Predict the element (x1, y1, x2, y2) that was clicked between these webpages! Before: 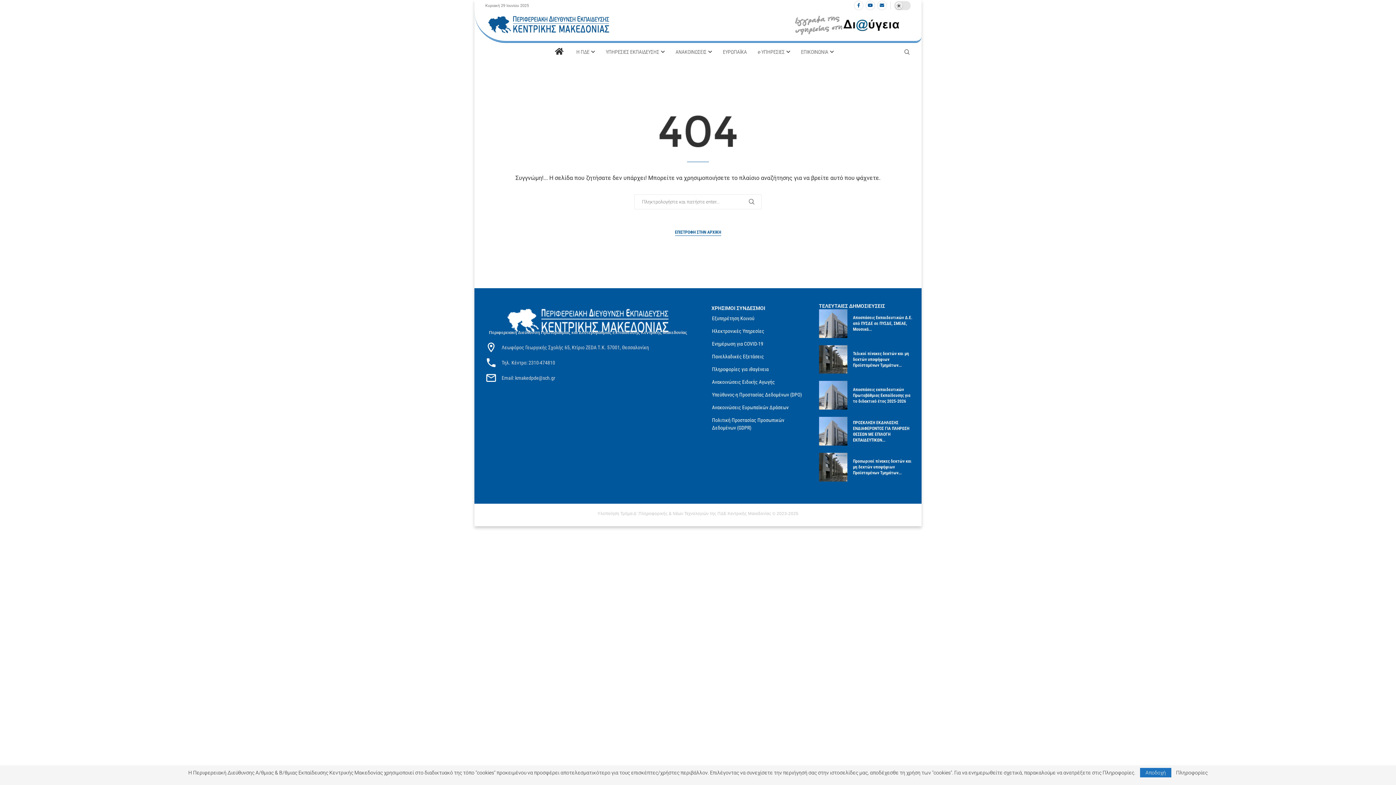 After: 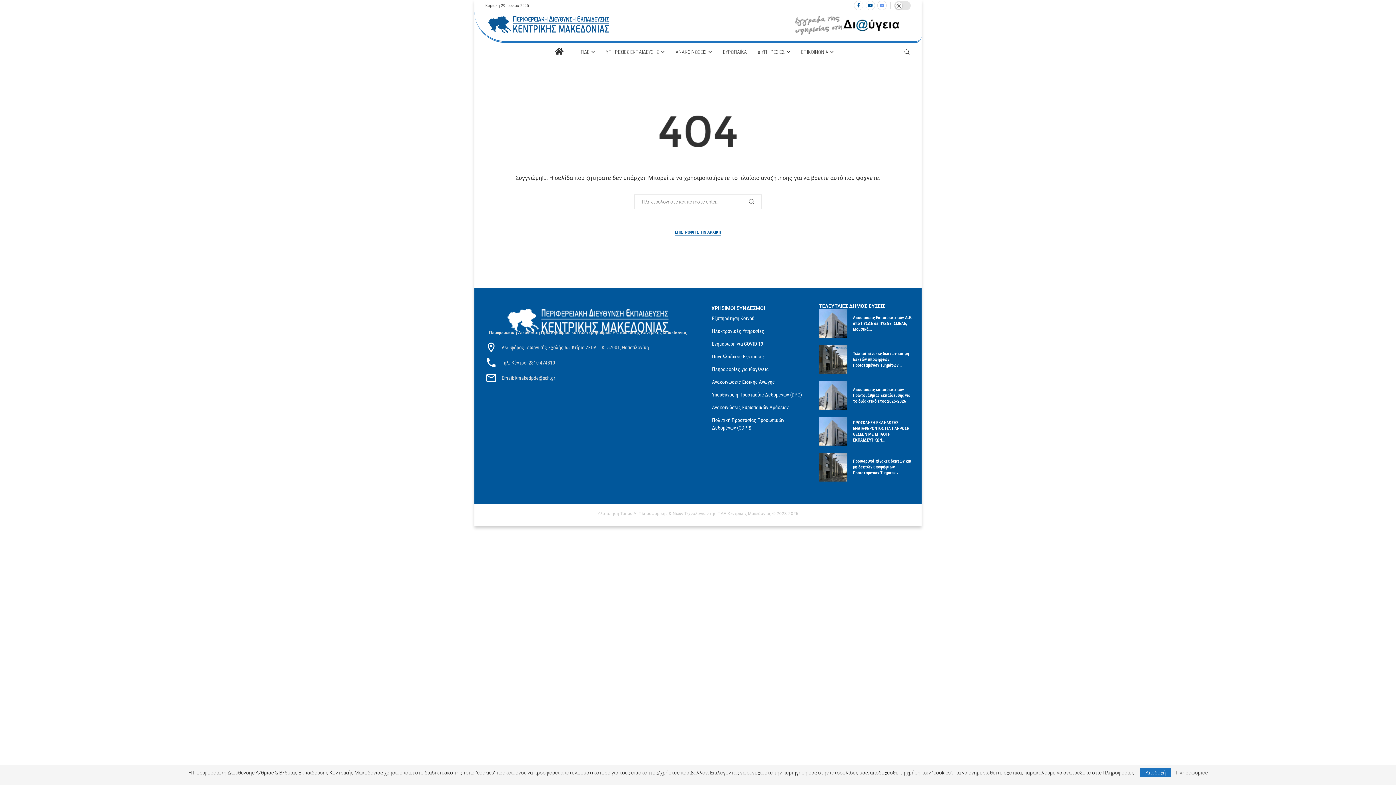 Action: bbox: (877, 0, 886, 10) label: Email